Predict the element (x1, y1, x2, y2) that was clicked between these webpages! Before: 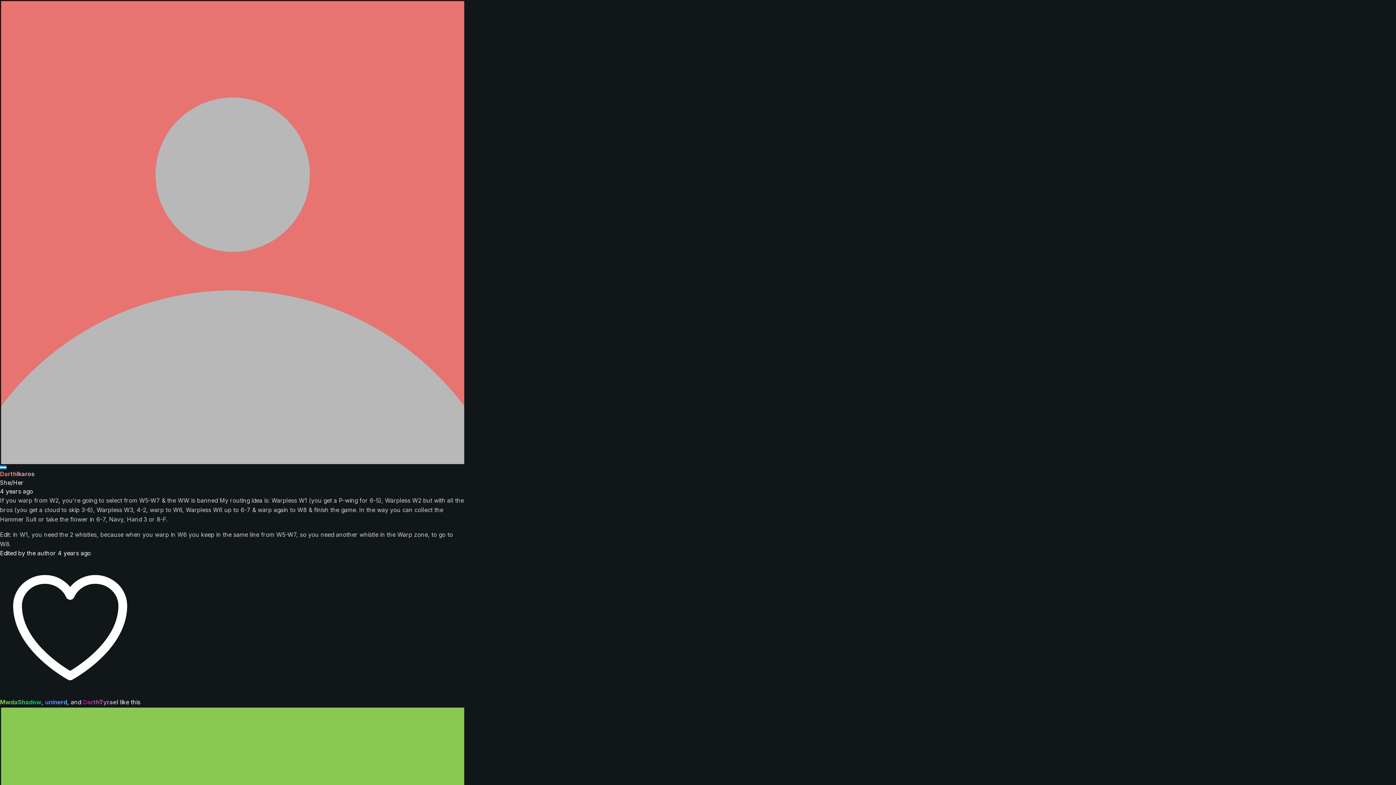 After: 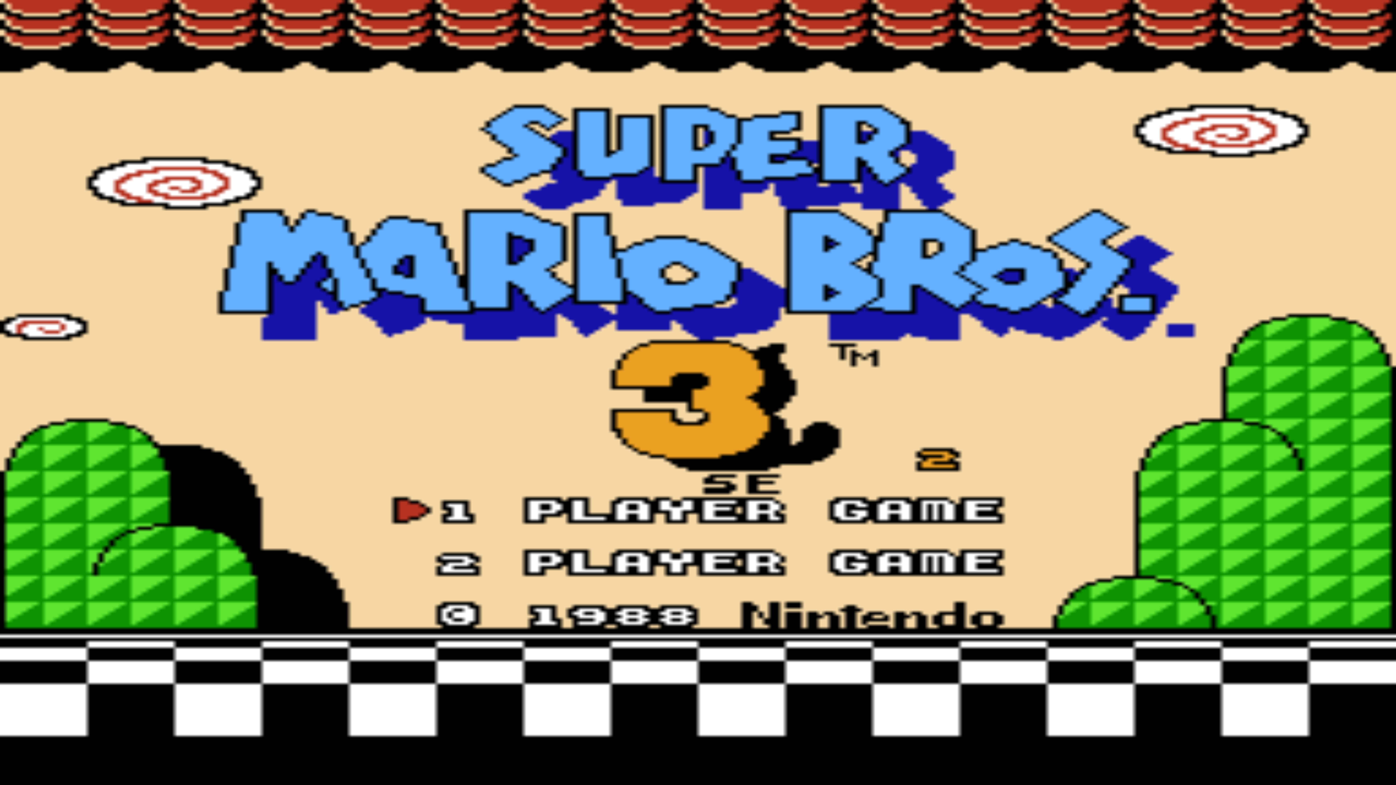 Action: label: DarthIkaros bbox: (0, 469, 34, 478)